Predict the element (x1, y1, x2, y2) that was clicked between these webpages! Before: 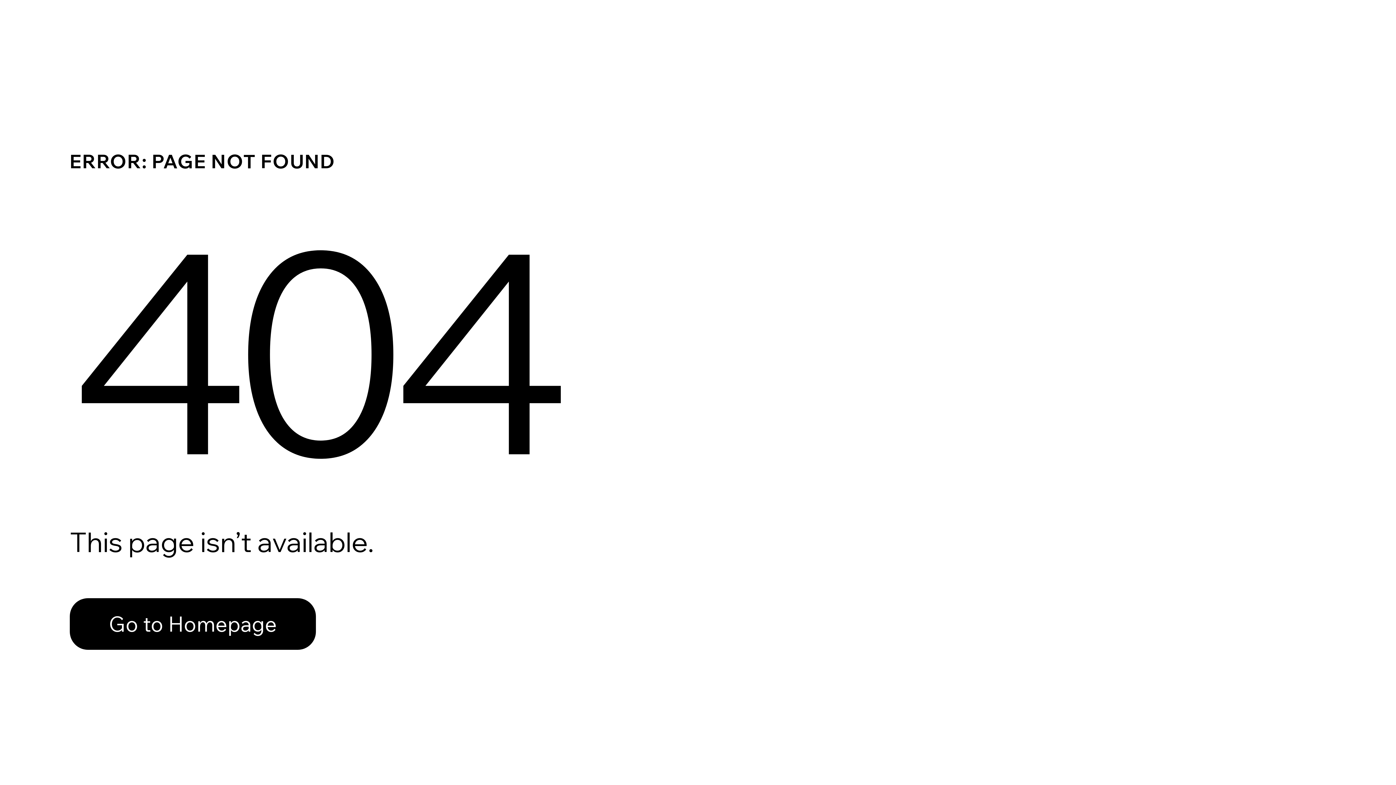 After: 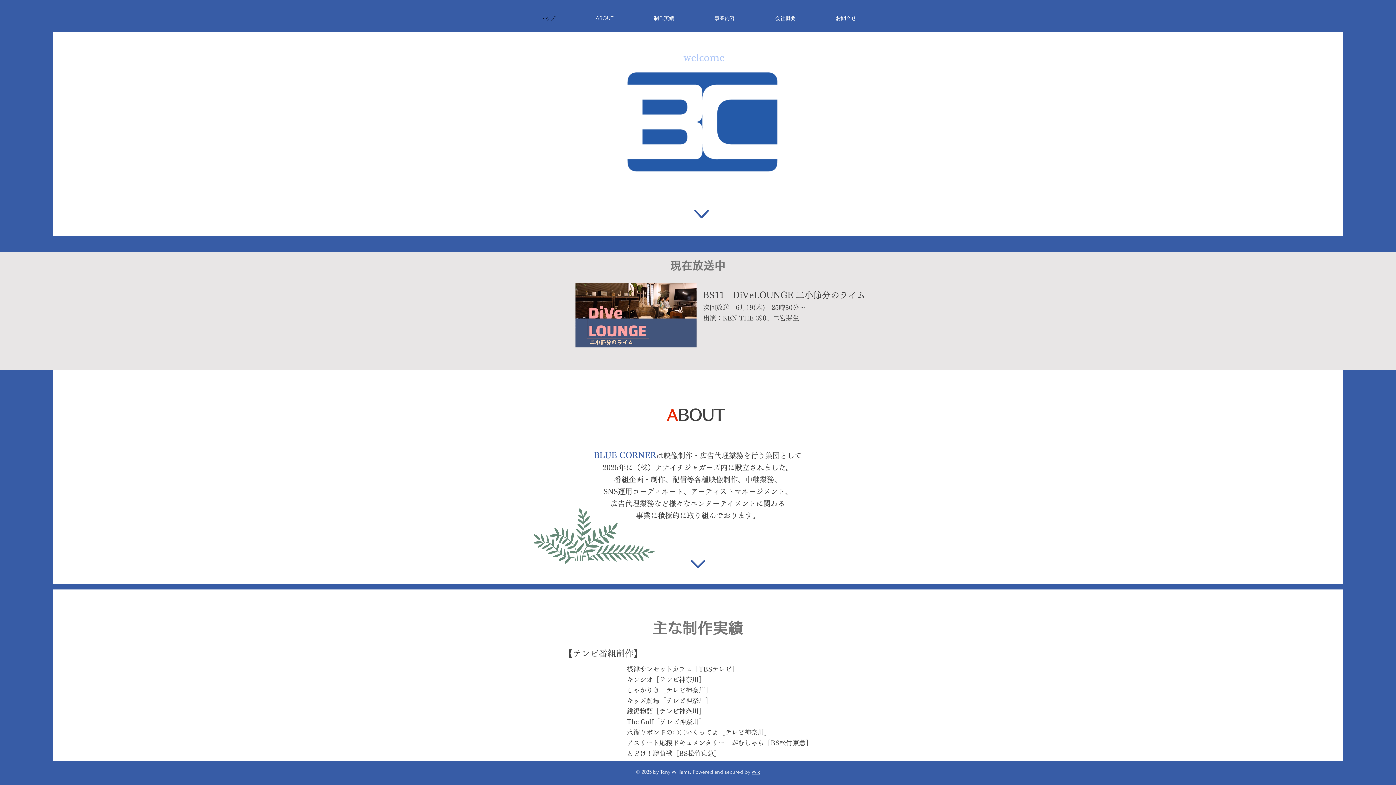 Action: bbox: (69, 598, 316, 650) label: Go to Homepage